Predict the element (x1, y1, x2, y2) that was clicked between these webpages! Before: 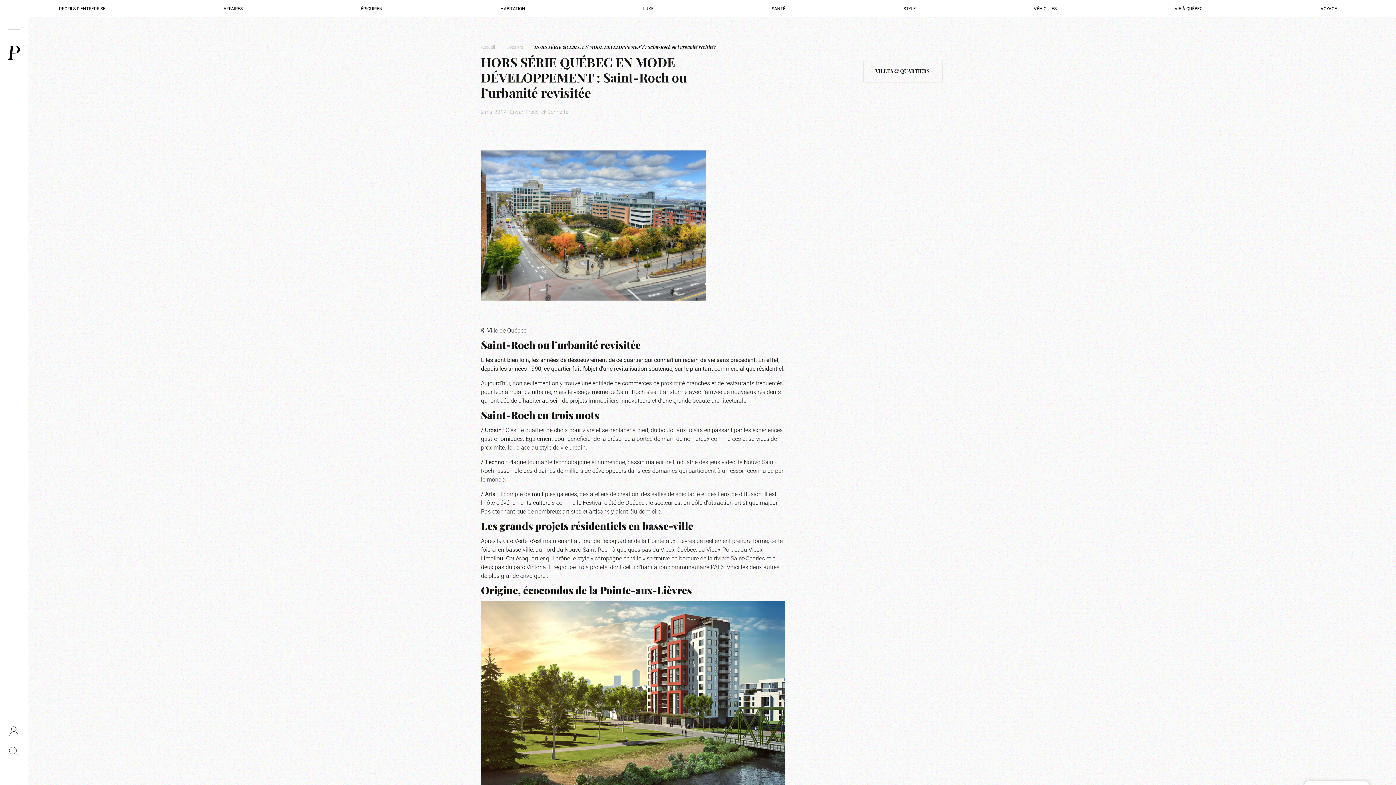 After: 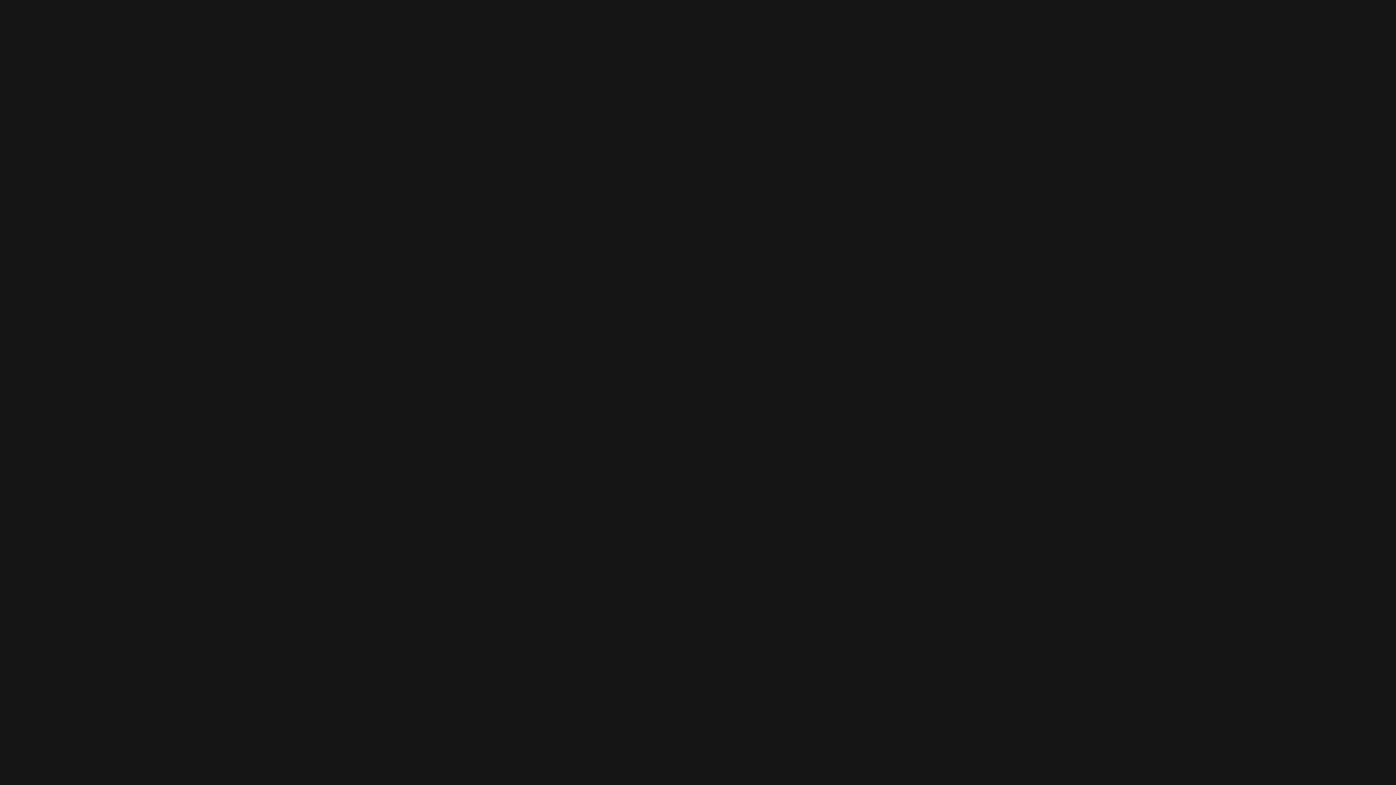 Action: label: Accueil bbox: (481, 44, 495, 49)